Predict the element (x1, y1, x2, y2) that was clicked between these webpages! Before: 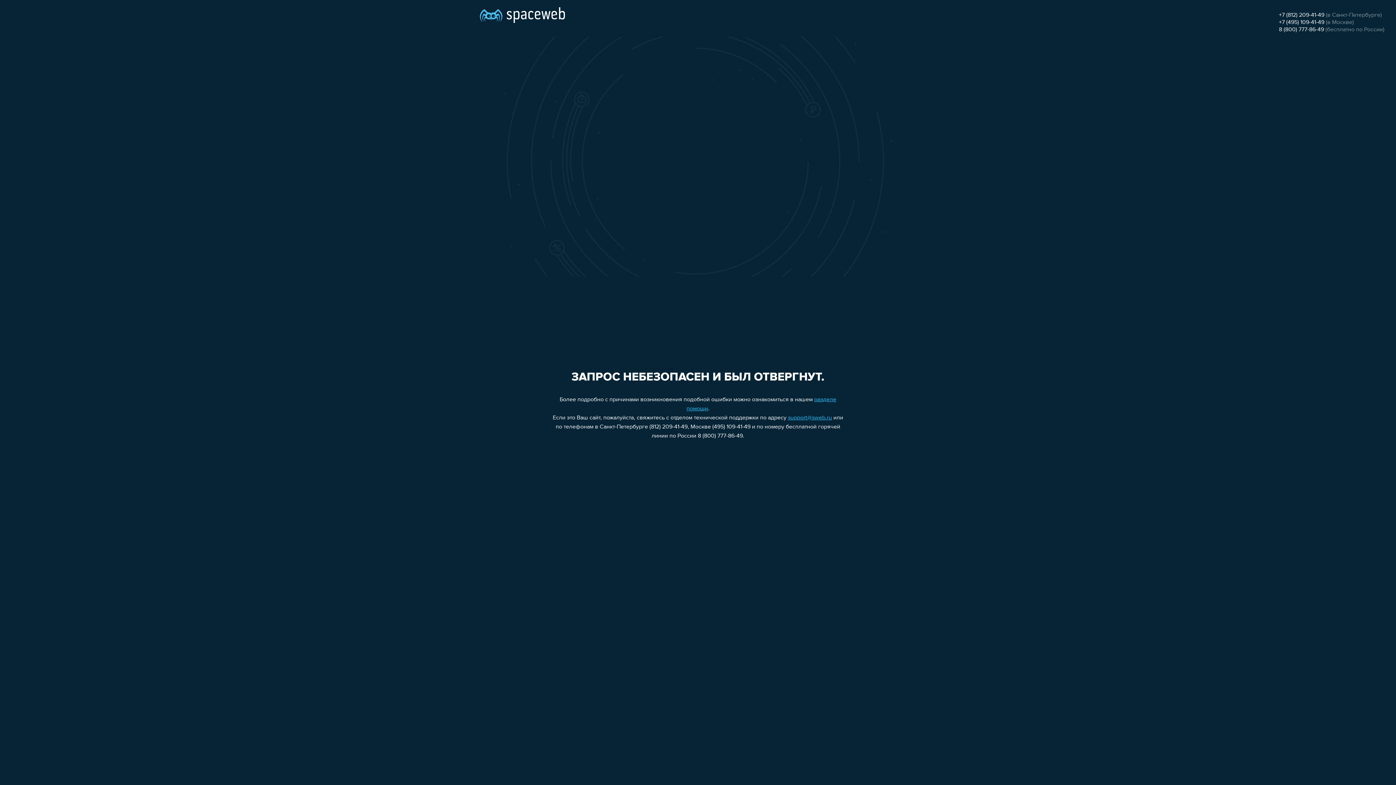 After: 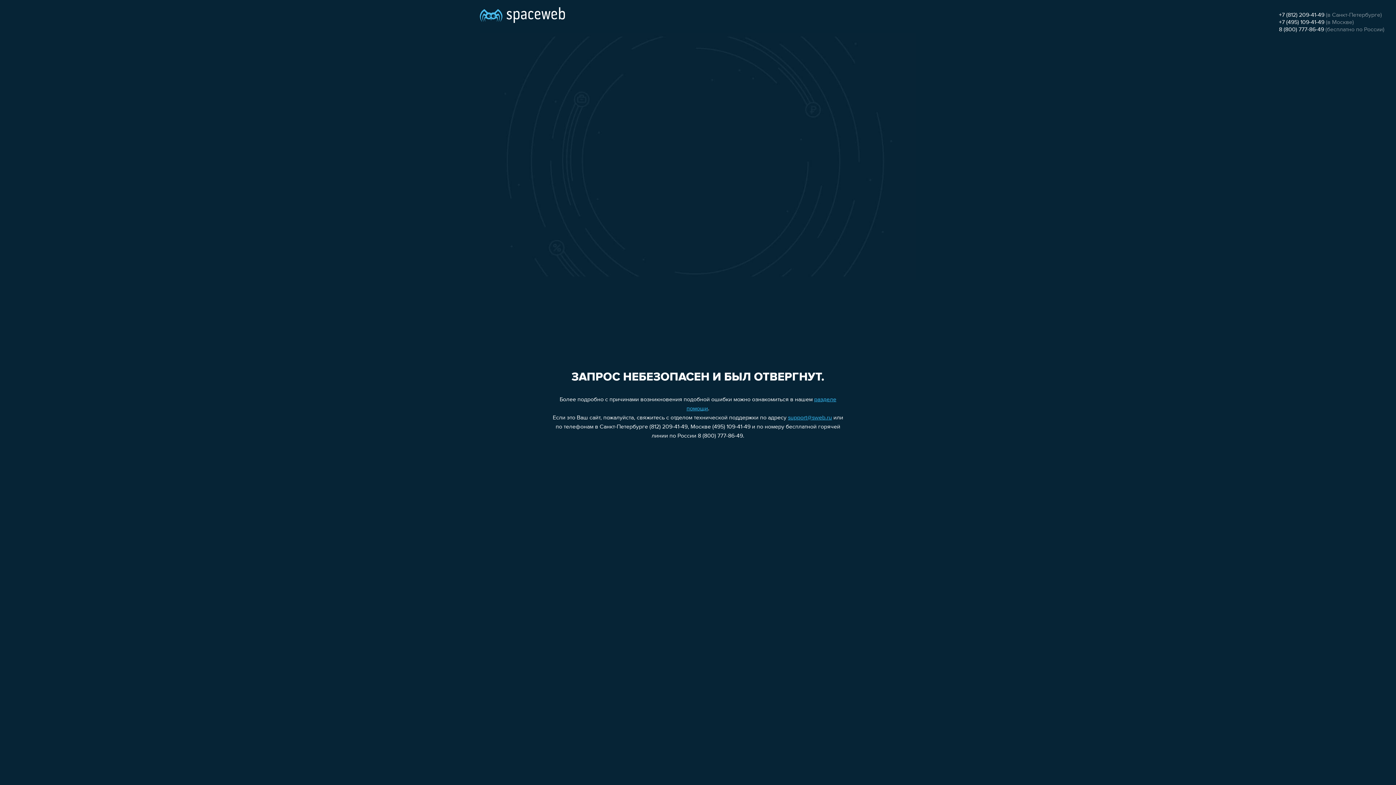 Action: label: support@sweb.ru bbox: (788, 415, 832, 421)